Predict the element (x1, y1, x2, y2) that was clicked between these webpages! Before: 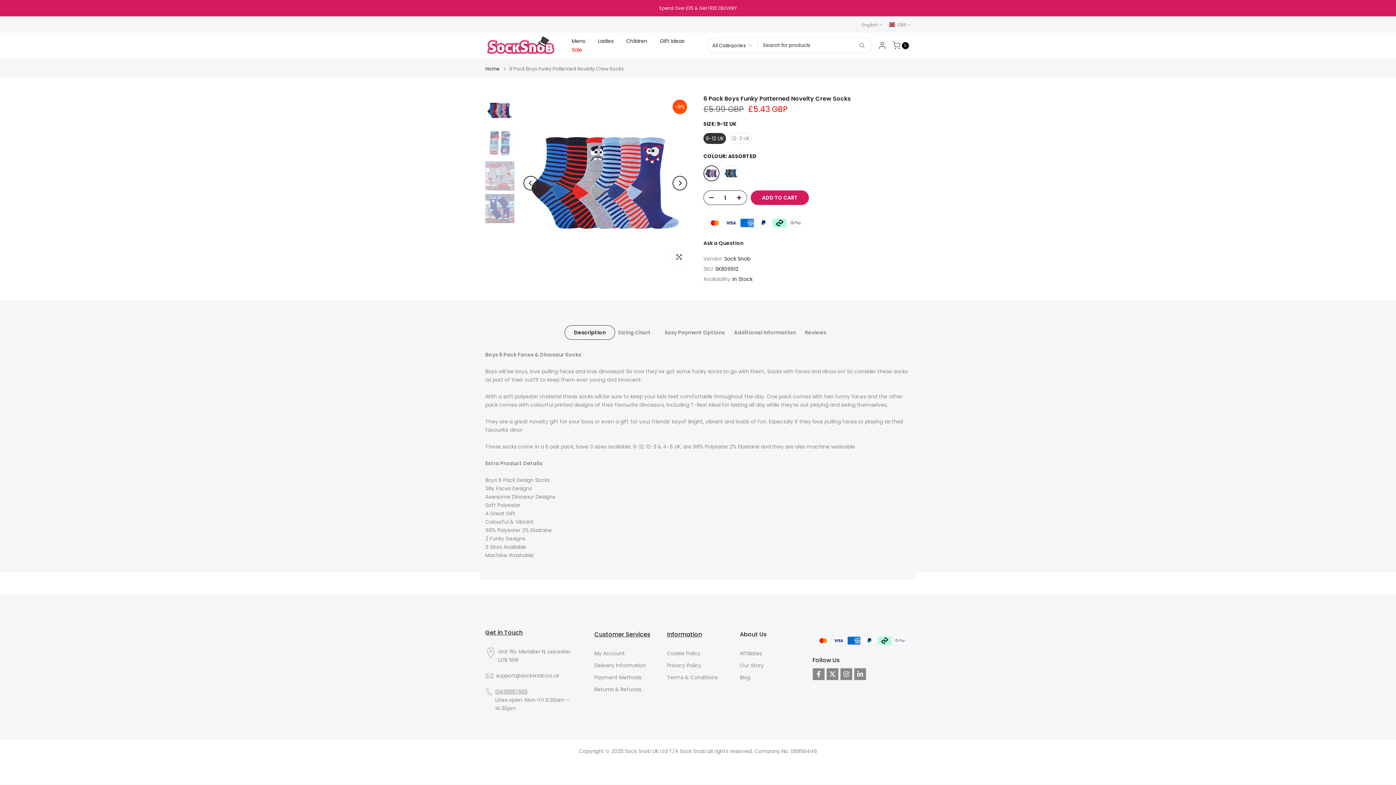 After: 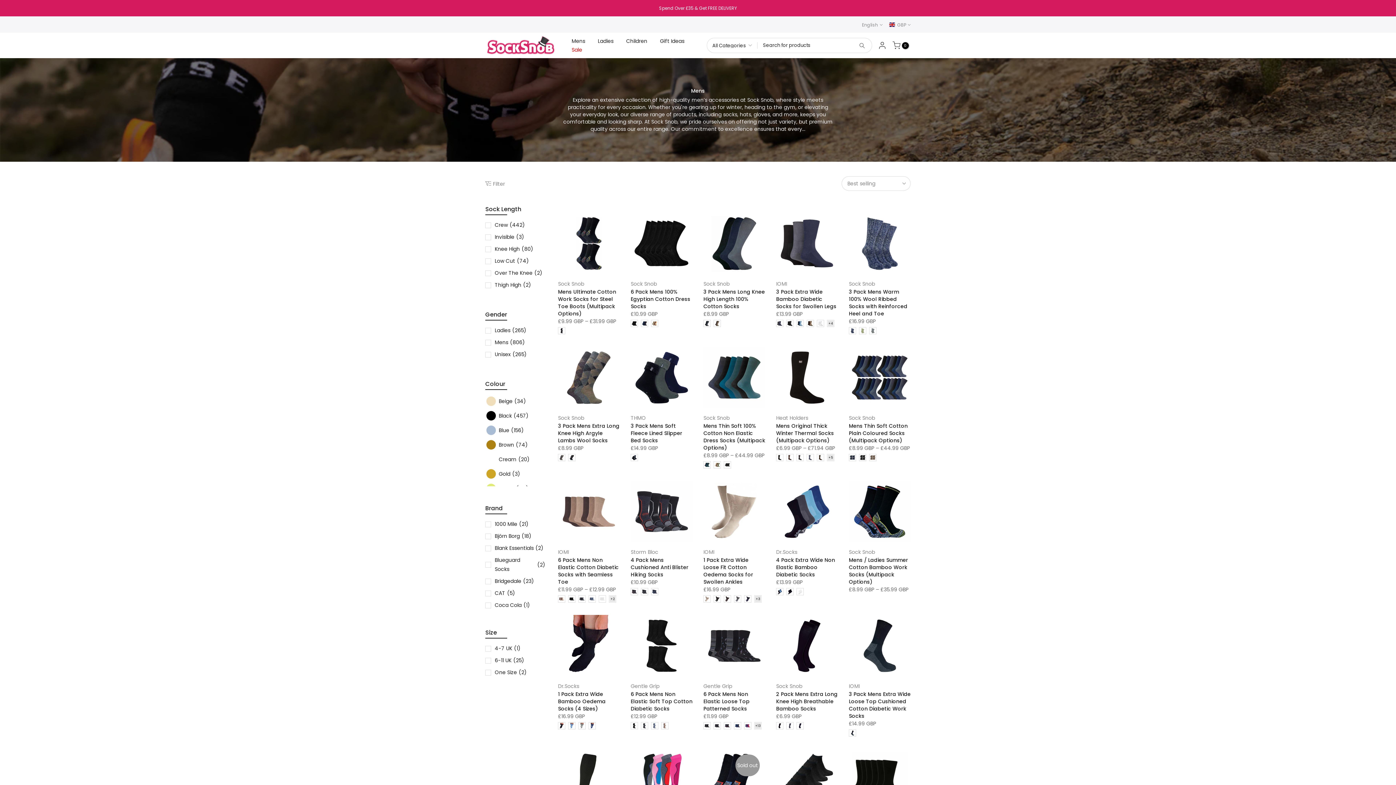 Action: bbox: (565, 36, 591, 45) label: Mens